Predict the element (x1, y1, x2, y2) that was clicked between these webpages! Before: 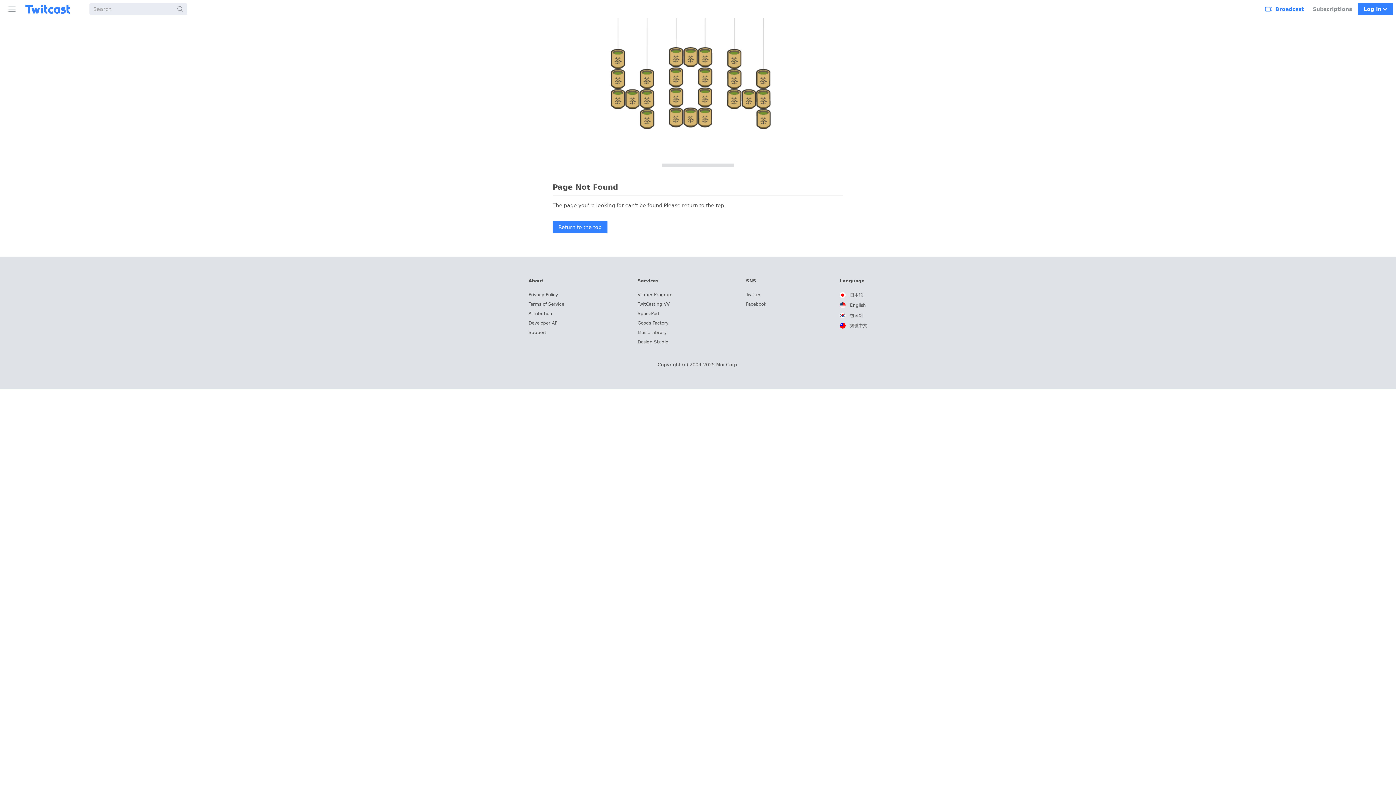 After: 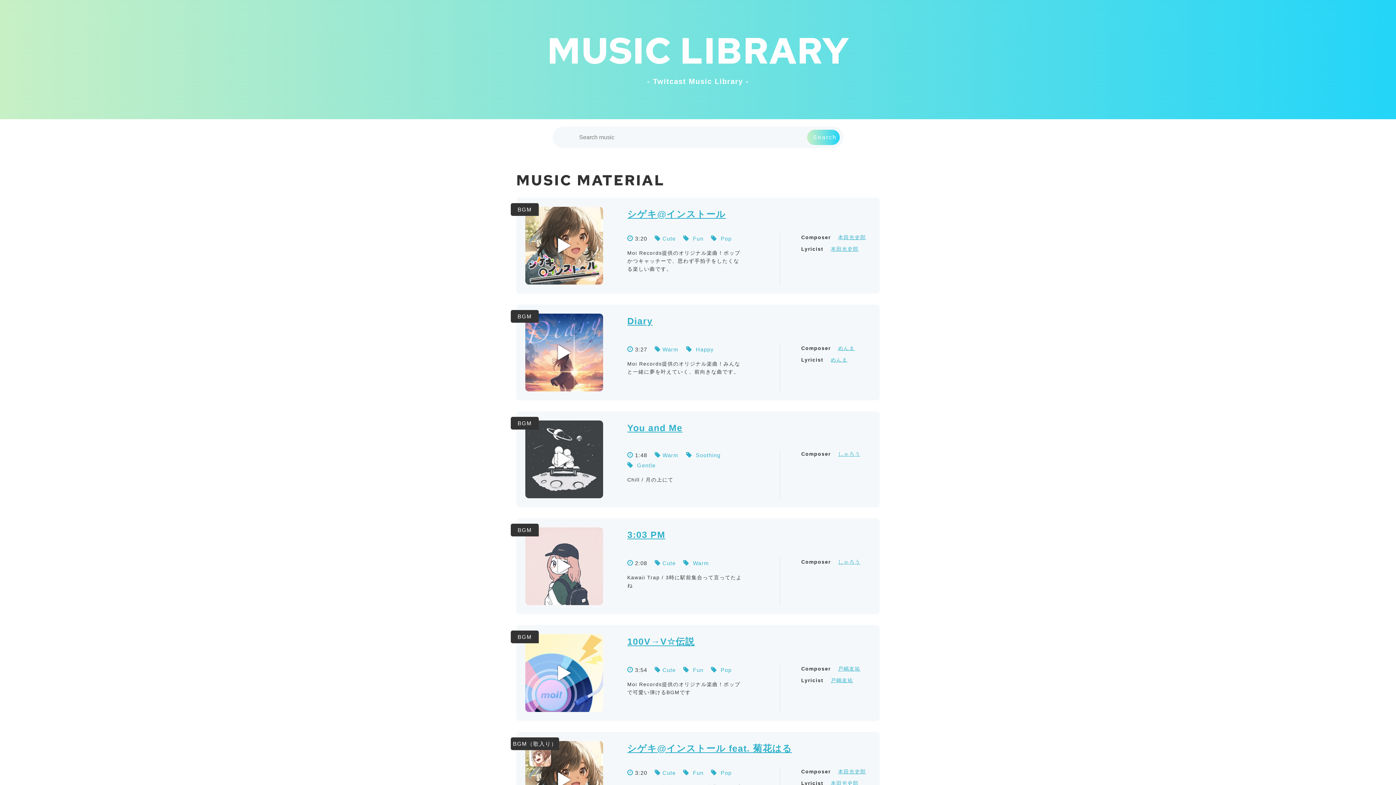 Action: bbox: (637, 330, 666, 335) label: Music Library